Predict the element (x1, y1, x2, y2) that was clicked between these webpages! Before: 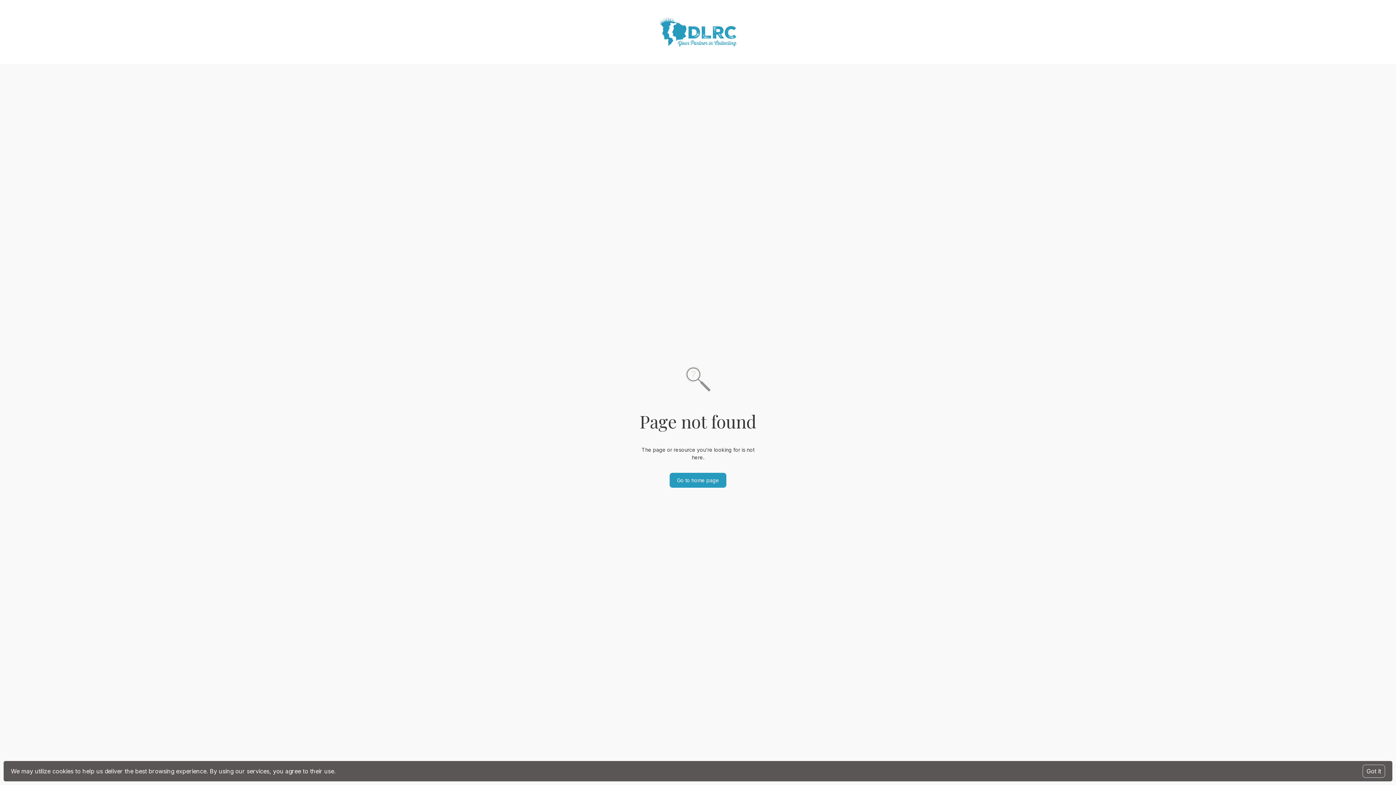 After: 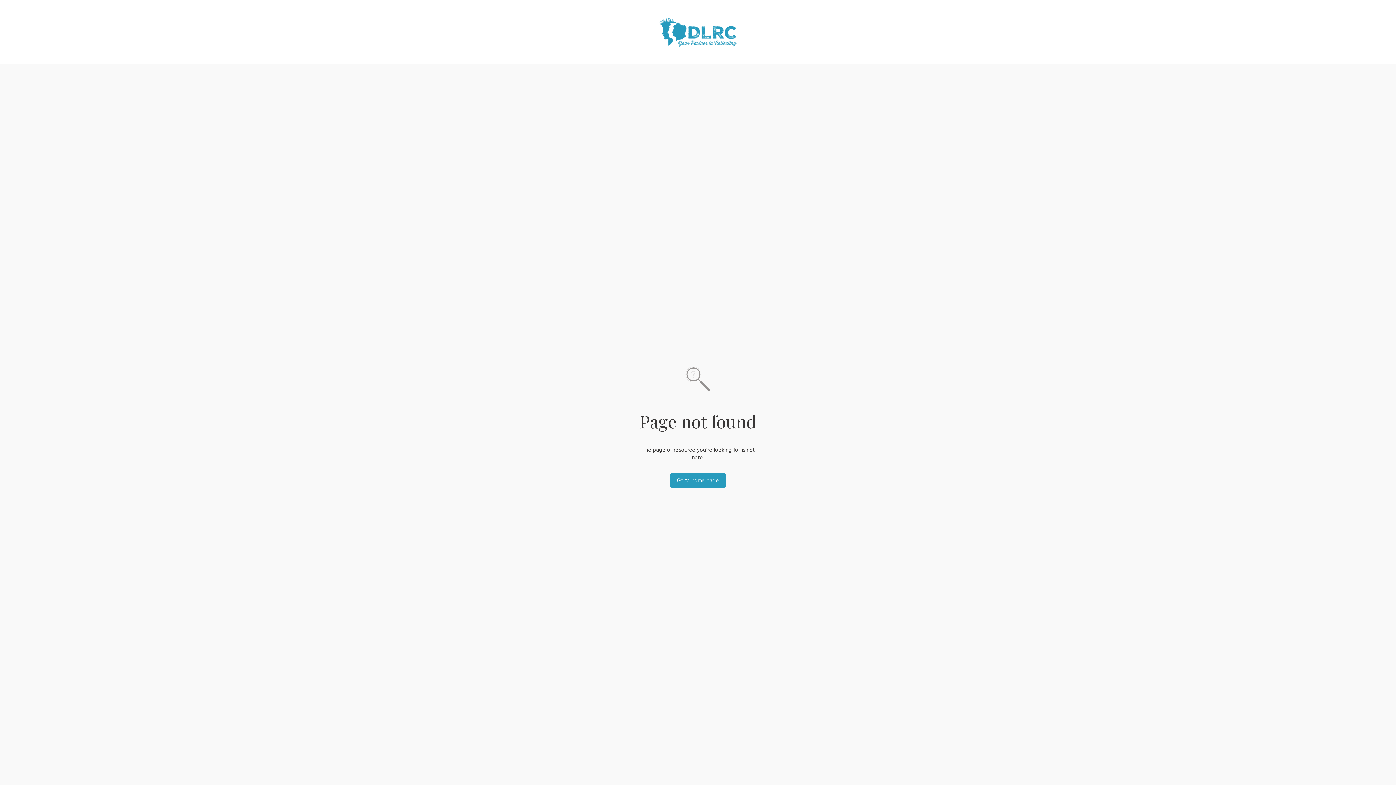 Action: label: Got it bbox: (1362, 765, 1385, 778)